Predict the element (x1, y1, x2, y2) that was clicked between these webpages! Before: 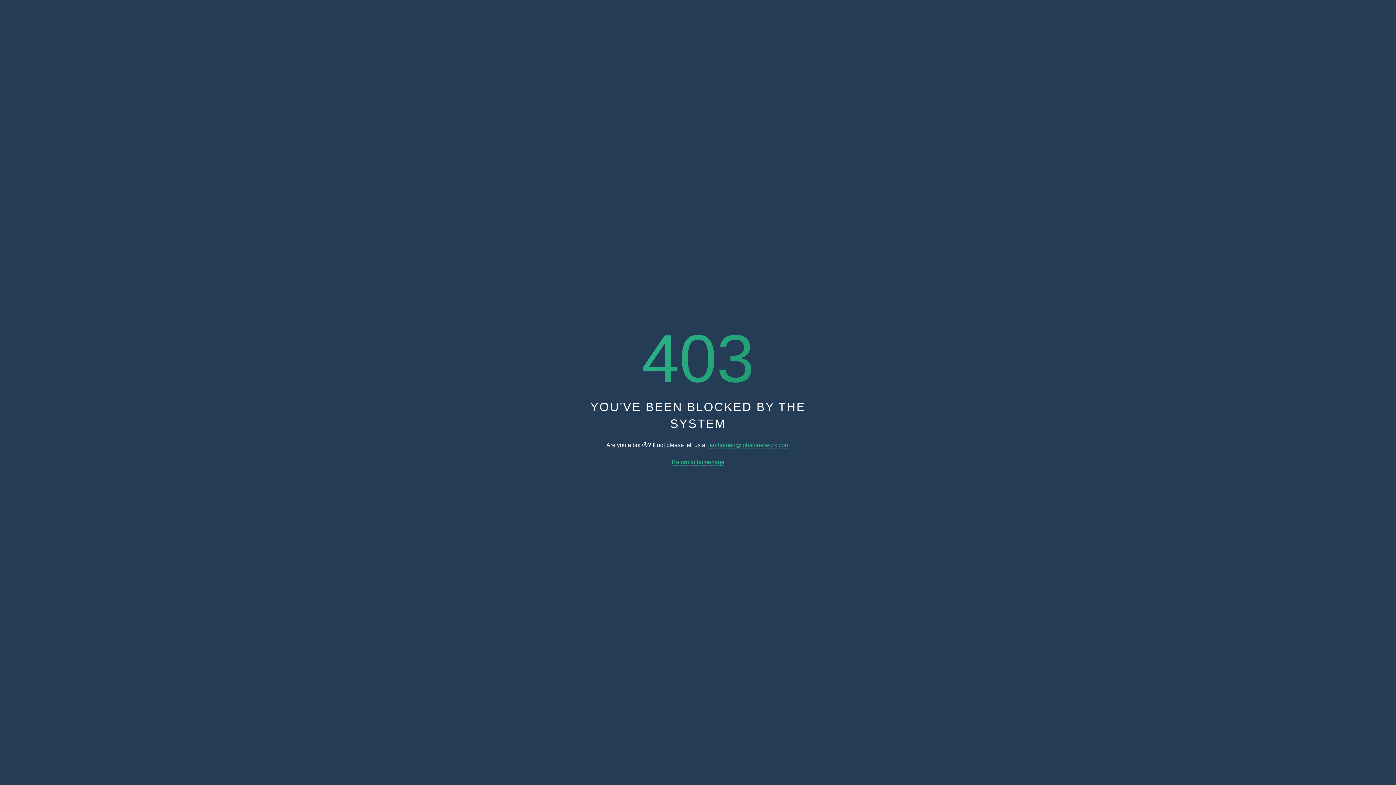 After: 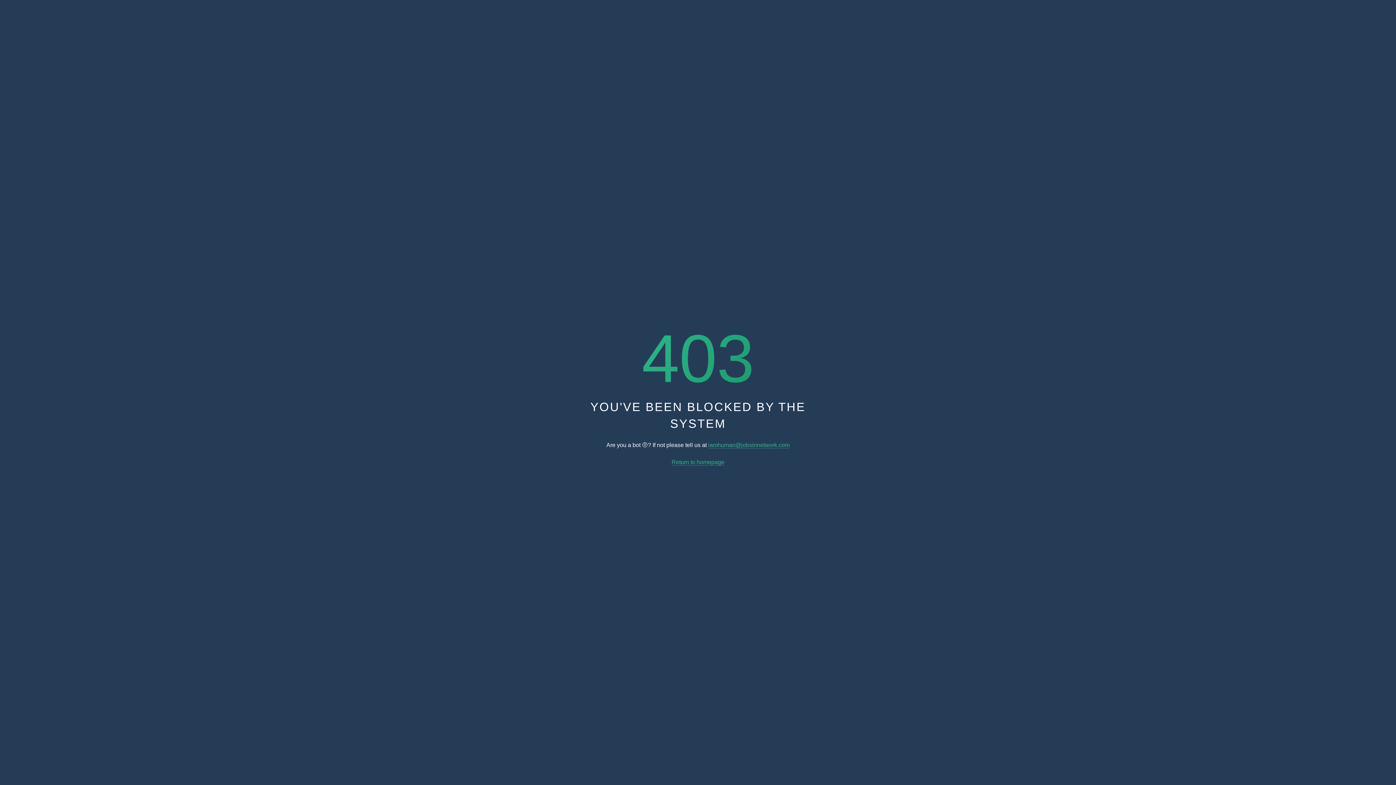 Action: label: Return to homepage bbox: (671, 459, 724, 465)